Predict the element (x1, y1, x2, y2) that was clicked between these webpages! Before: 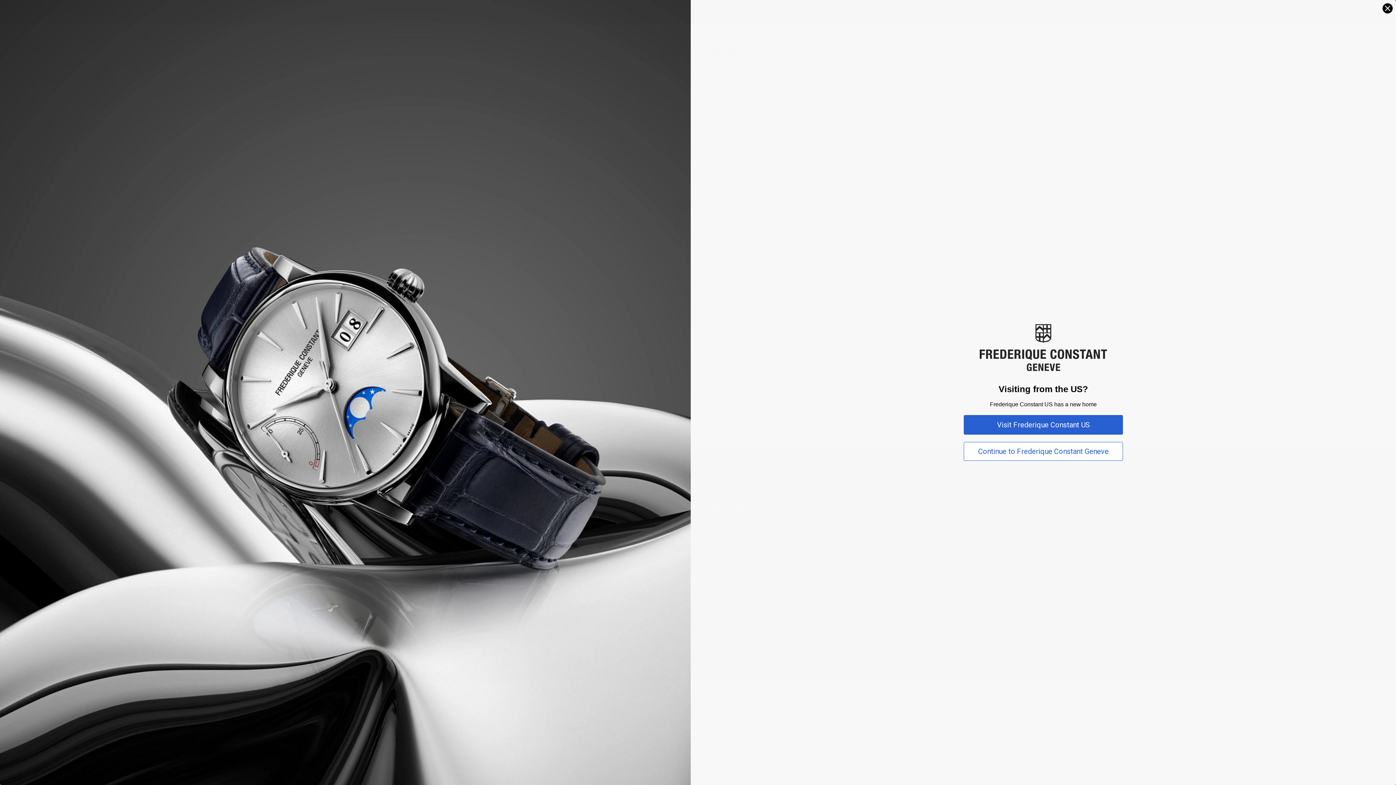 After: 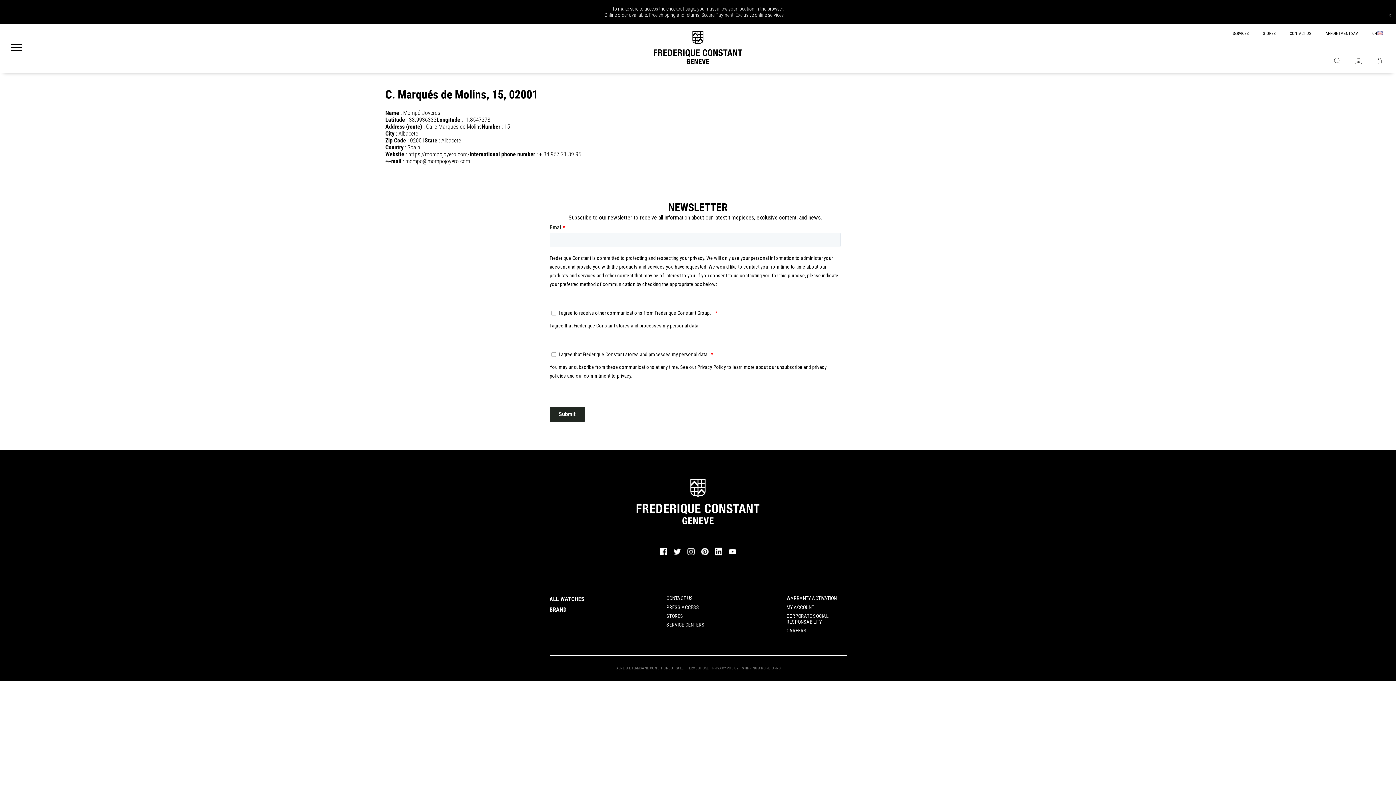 Action: bbox: (1382, 2, 1393, 13) label: Close dialog